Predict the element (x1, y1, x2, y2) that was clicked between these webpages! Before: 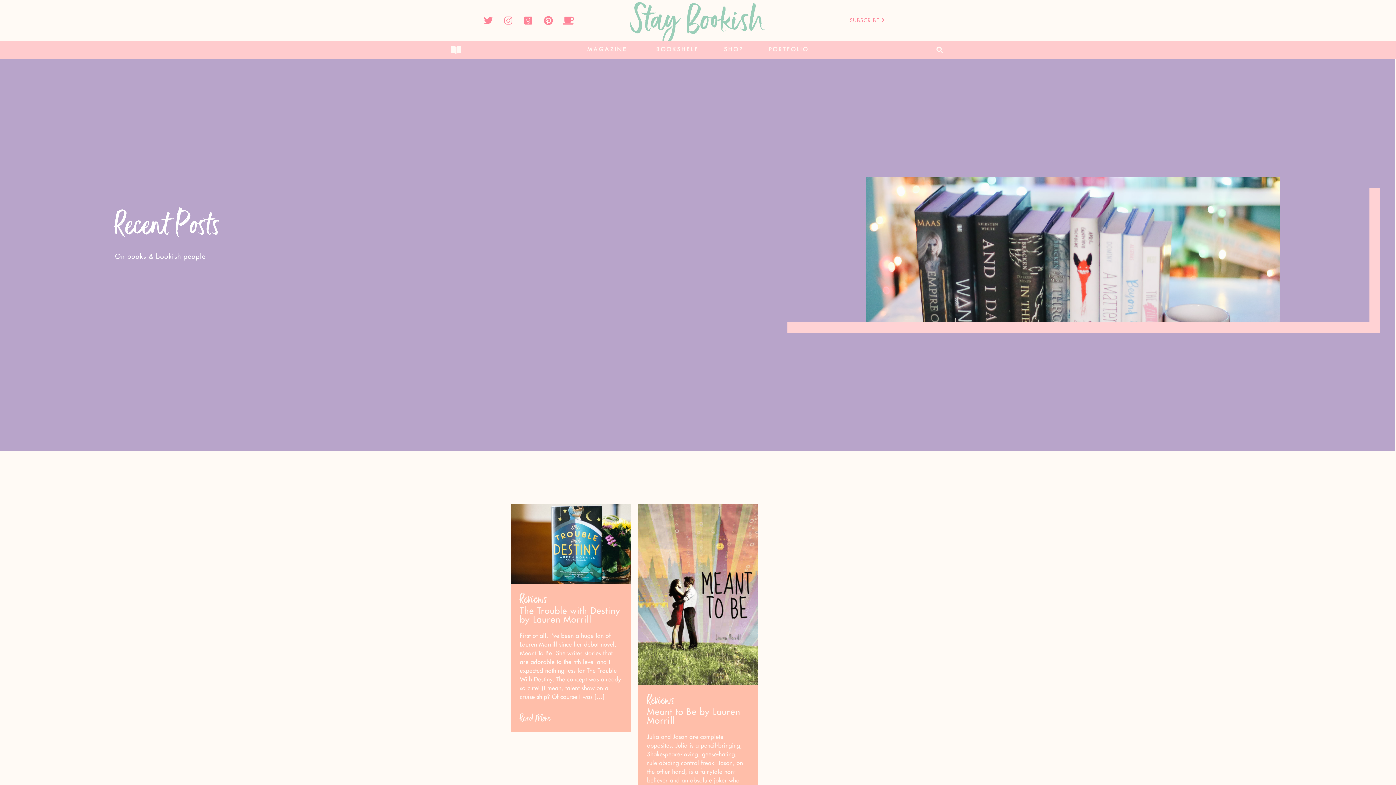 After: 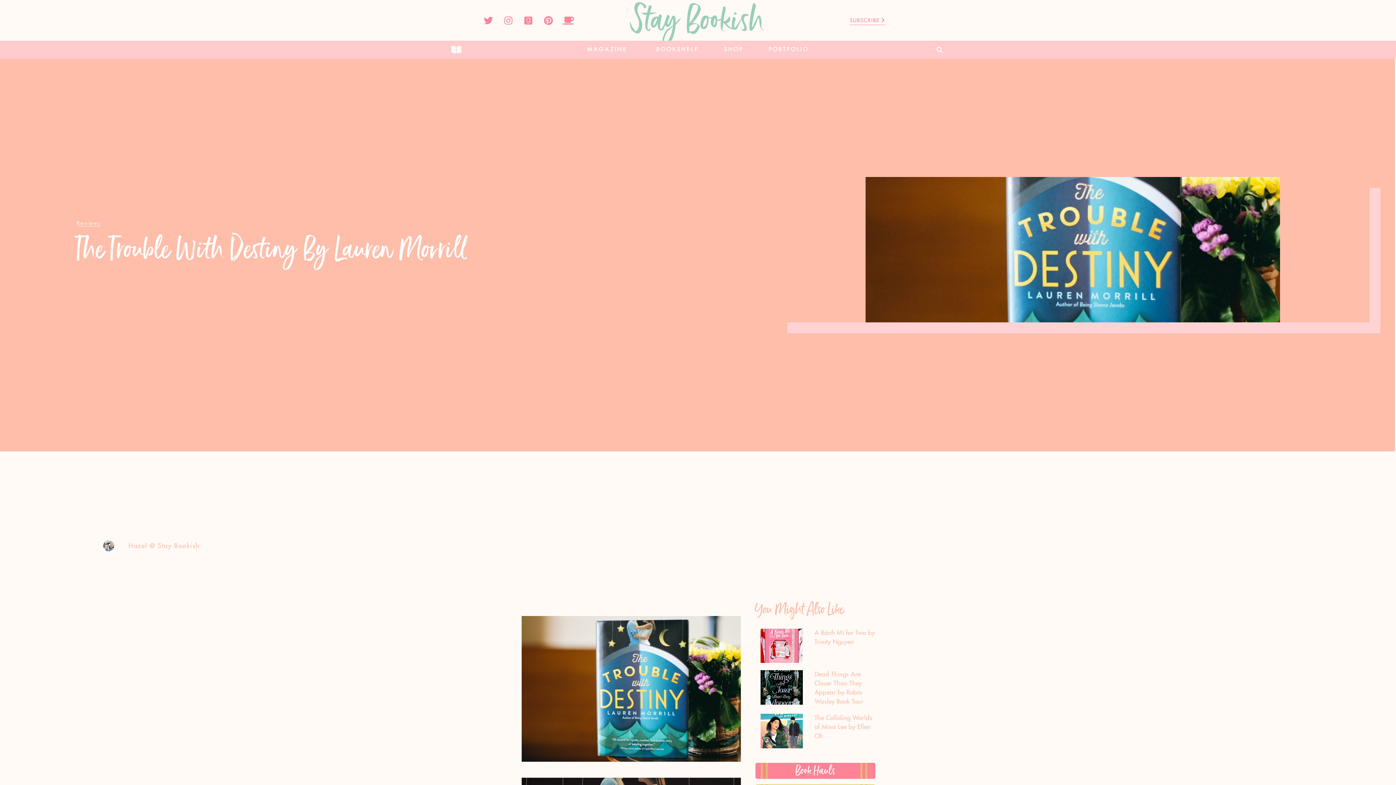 Action: label: The Trouble with Destiny by Lauren Morrill bbox: (520, 607, 620, 624)